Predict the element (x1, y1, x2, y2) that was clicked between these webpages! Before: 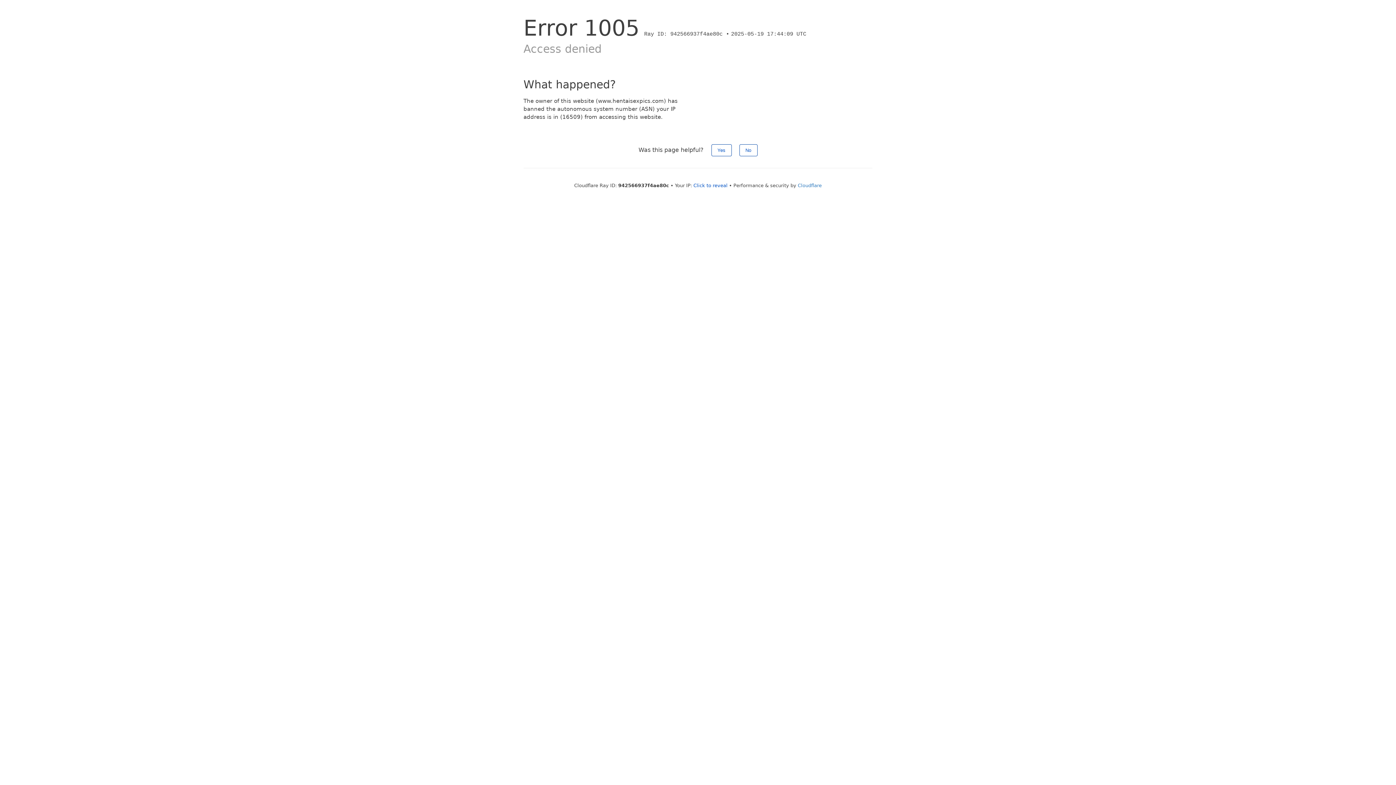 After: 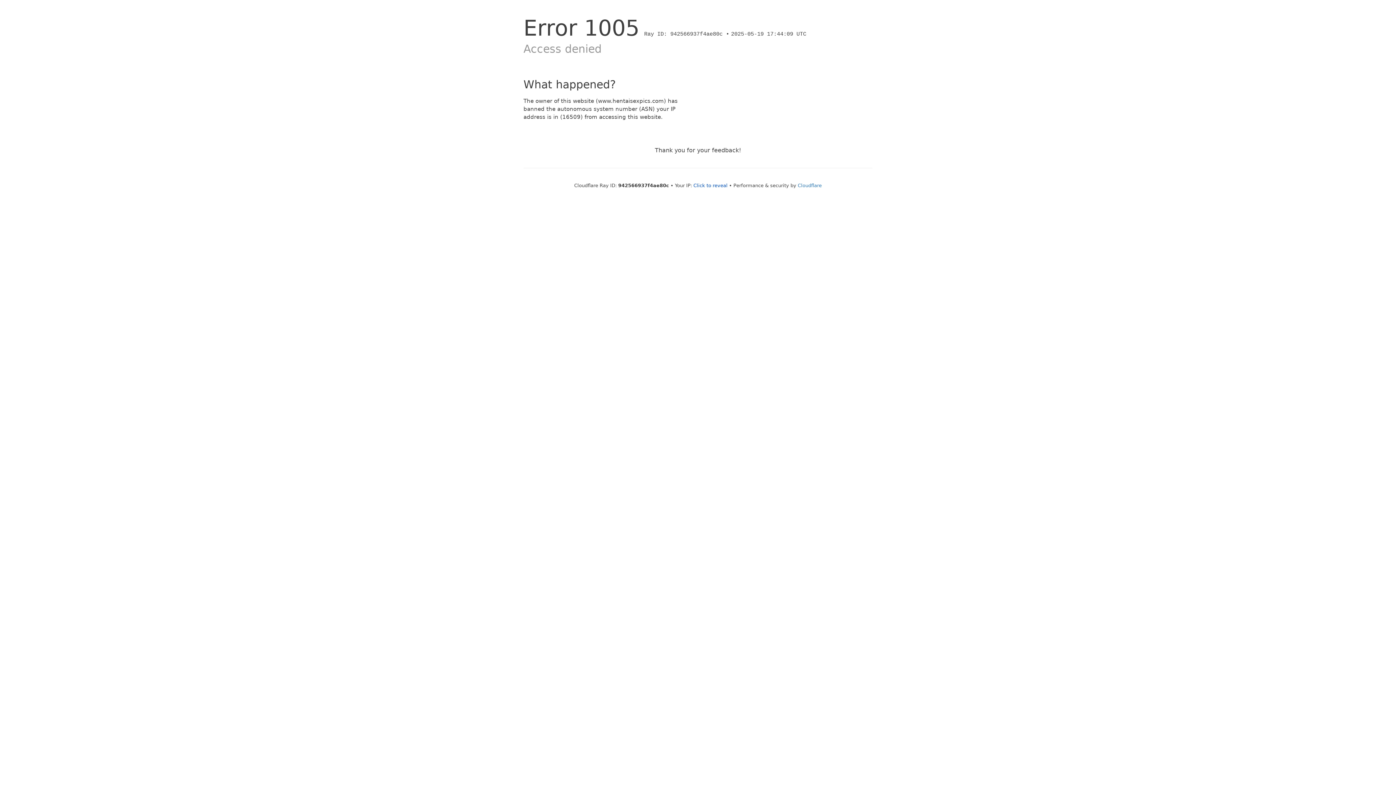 Action: label: No bbox: (739, 144, 757, 156)